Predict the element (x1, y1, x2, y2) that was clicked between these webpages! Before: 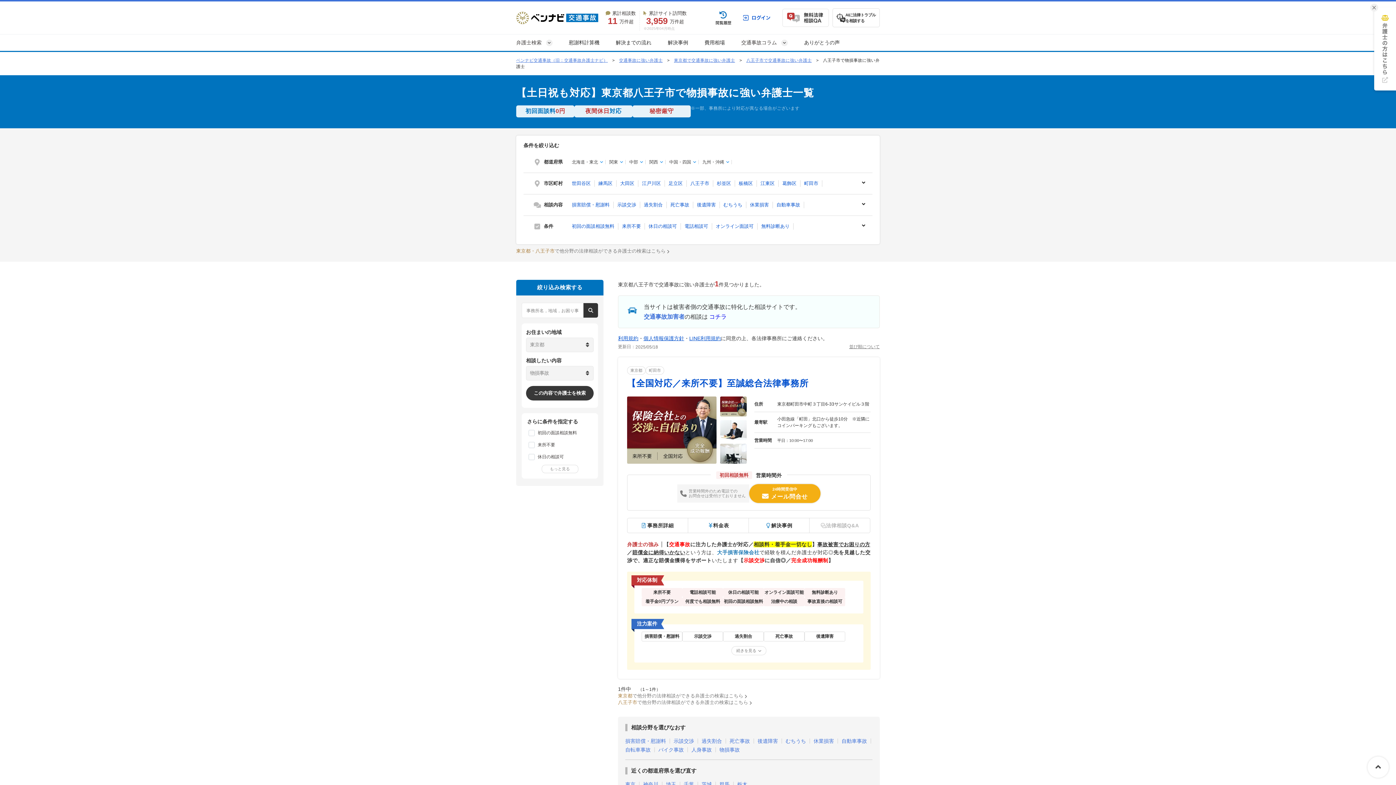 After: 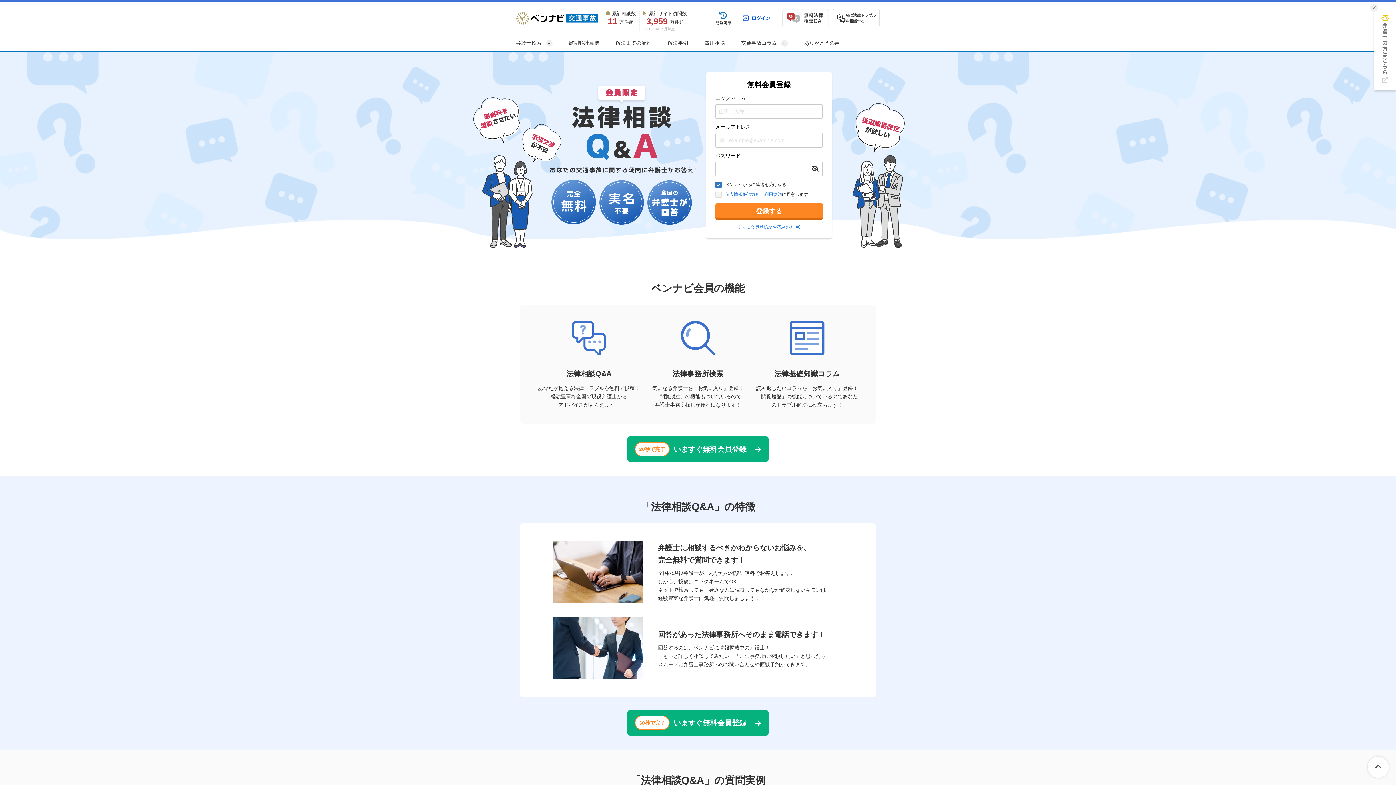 Action: bbox: (782, 8, 828, 26)